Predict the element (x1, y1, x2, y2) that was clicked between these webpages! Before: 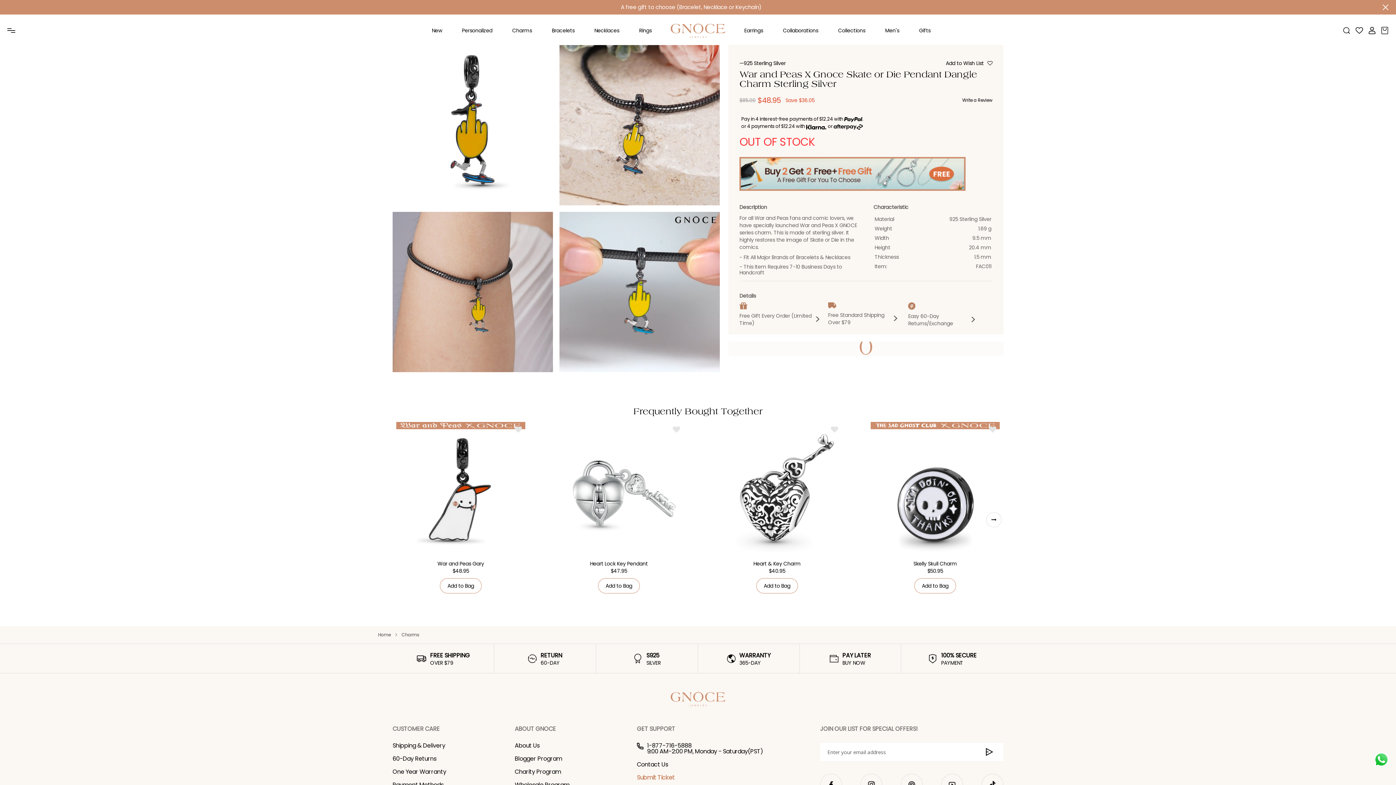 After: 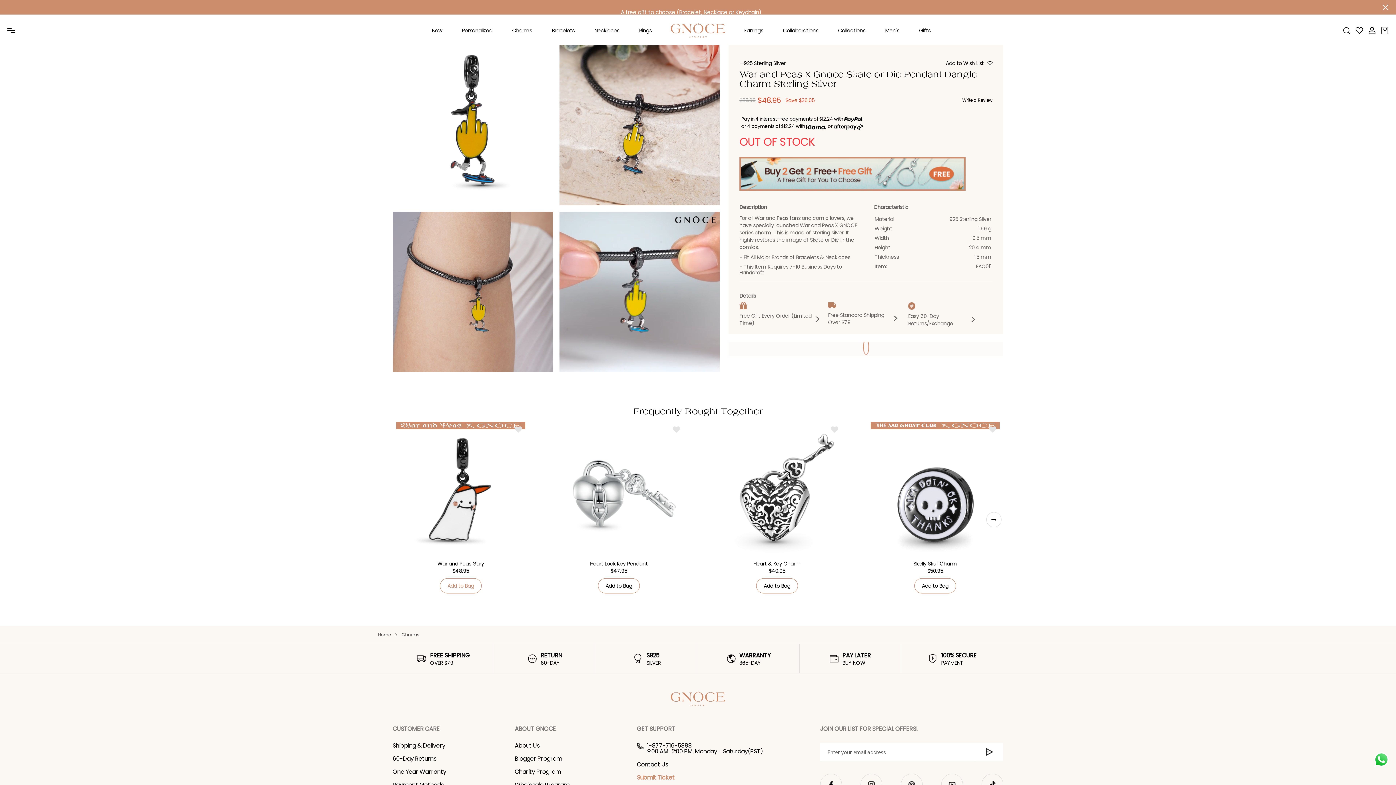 Action: label: Add to Bag bbox: (439, 578, 481, 593)